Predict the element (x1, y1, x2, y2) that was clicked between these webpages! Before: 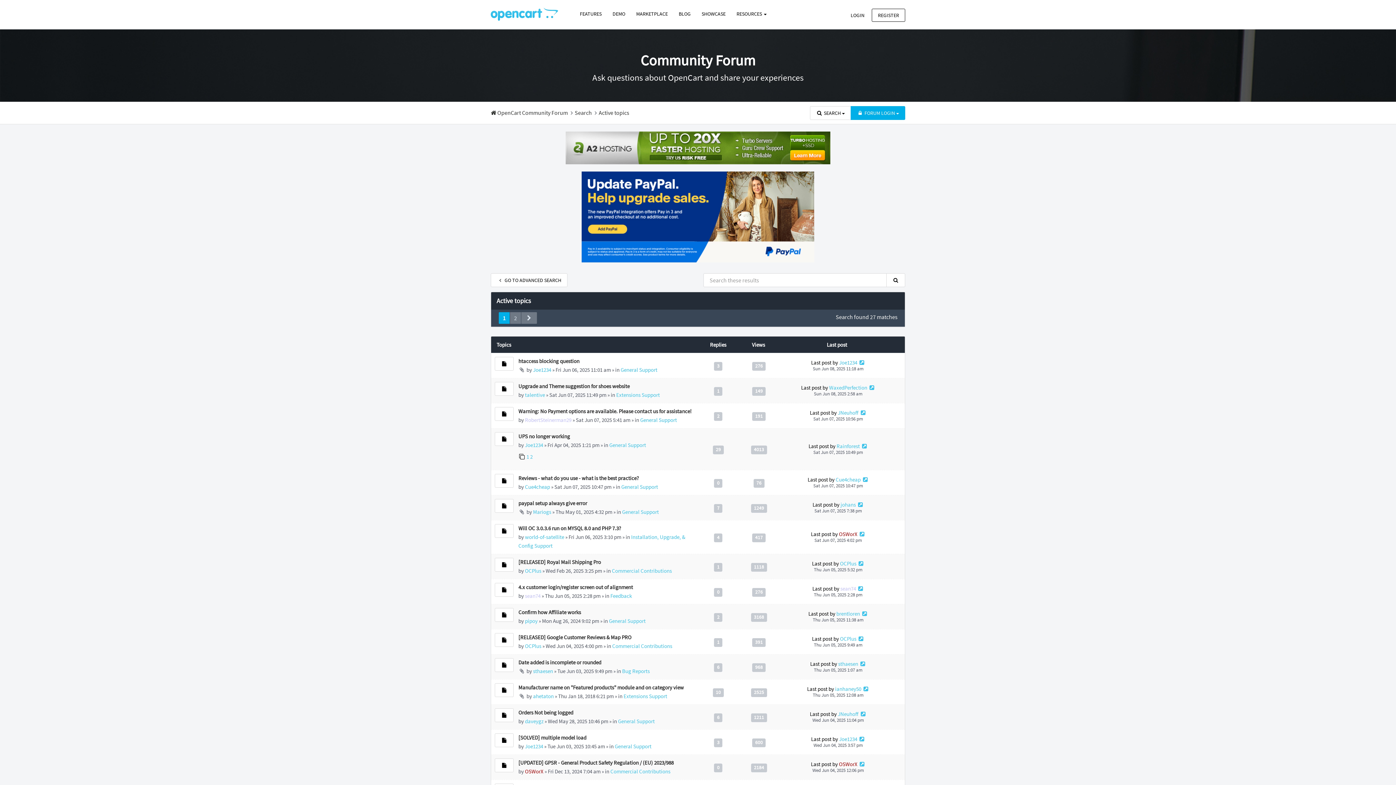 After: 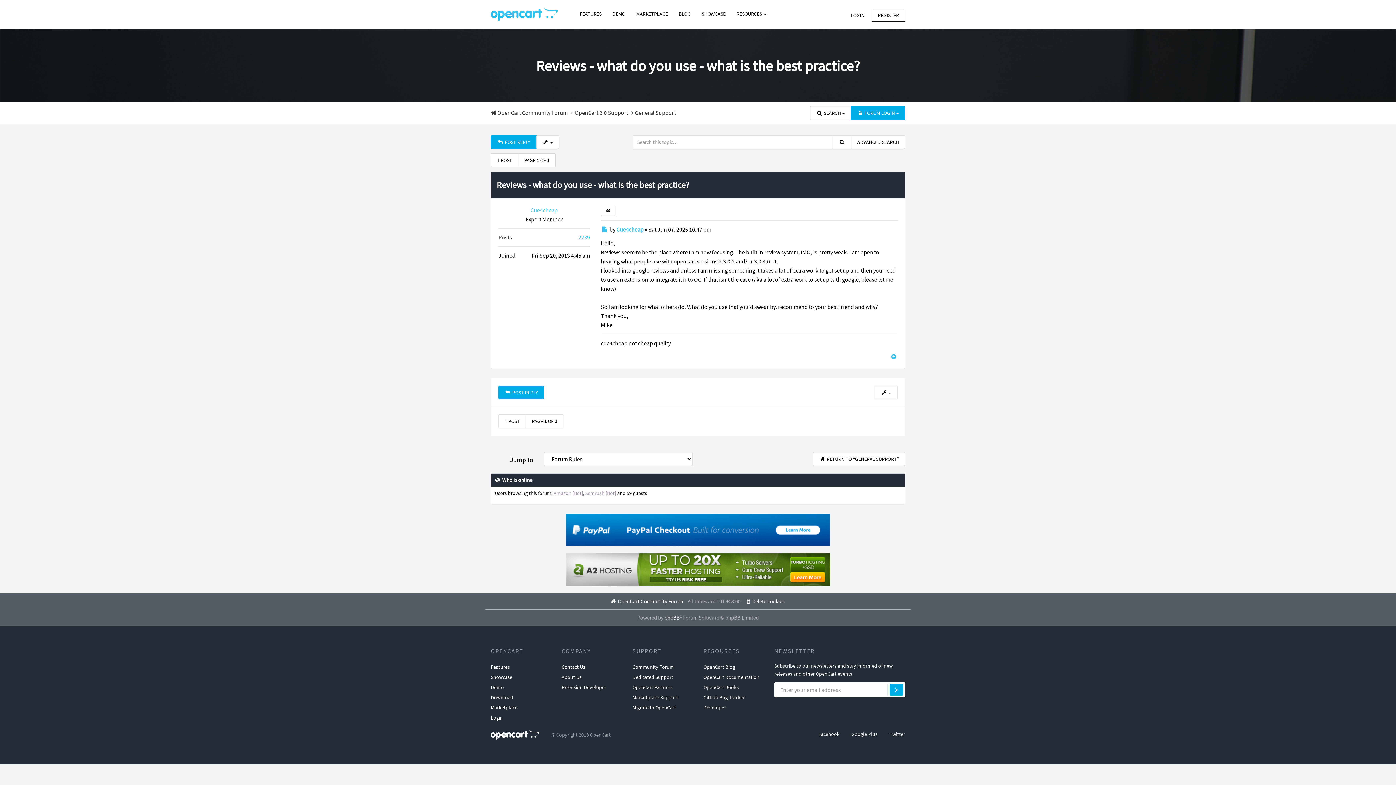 Action: bbox: (862, 476, 869, 483)